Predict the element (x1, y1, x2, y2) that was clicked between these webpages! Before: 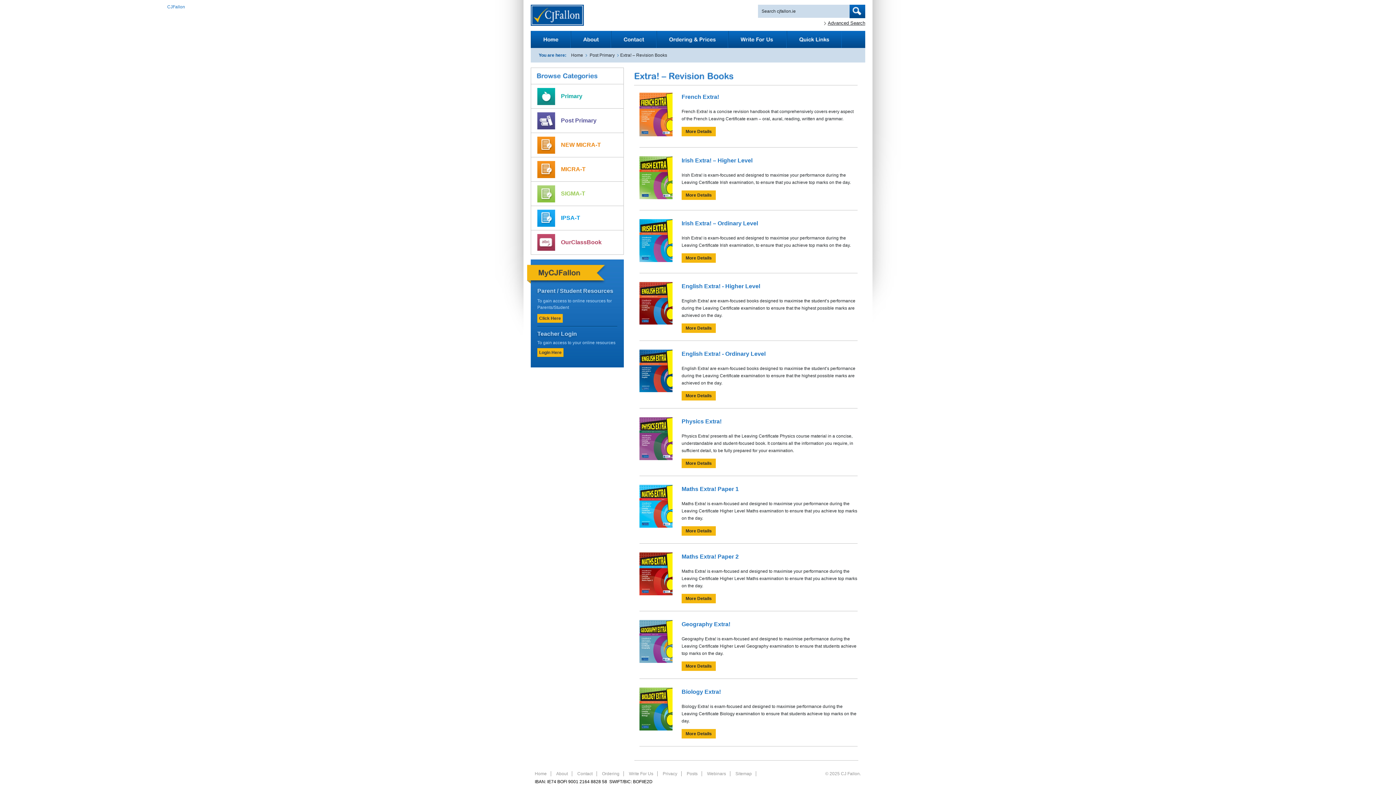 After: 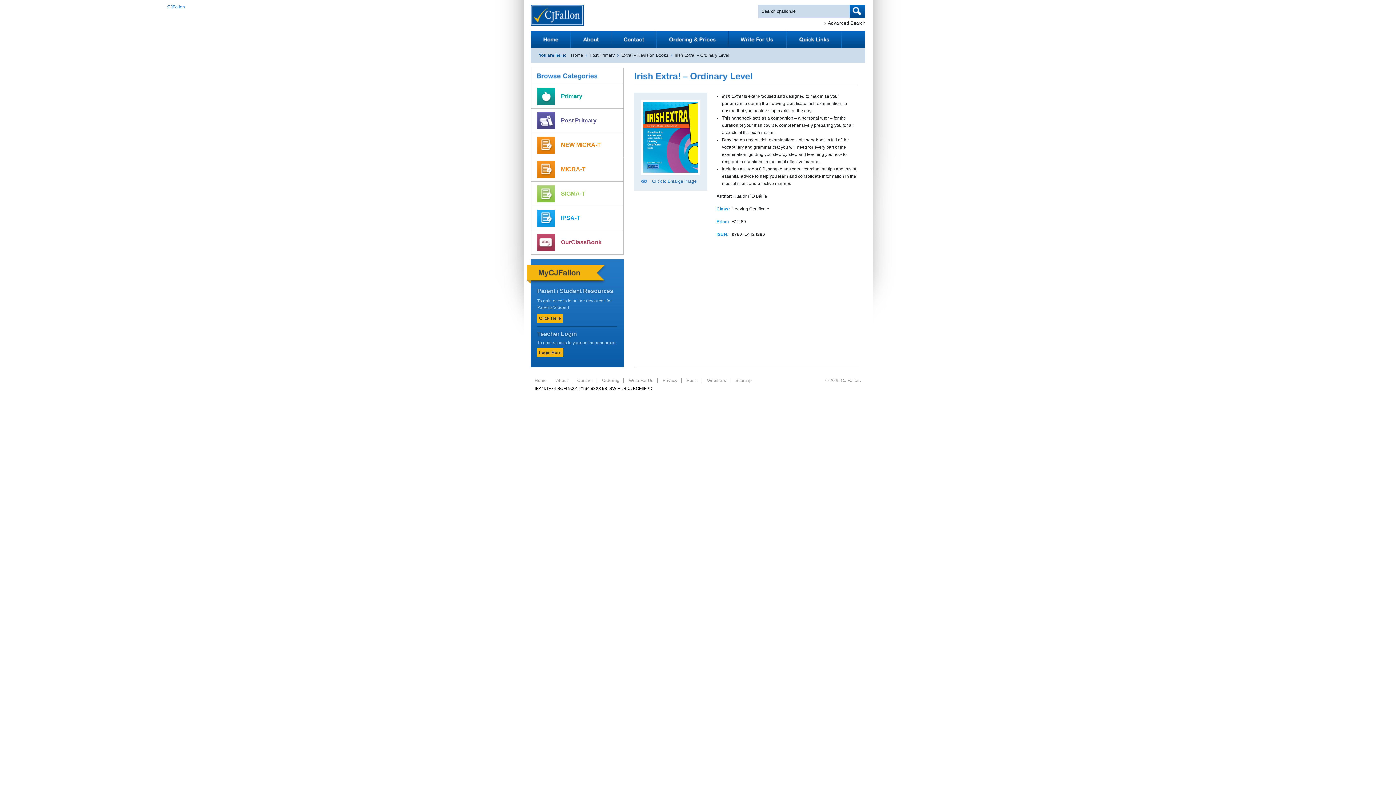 Action: bbox: (681, 220, 758, 226) label: Irish Extra! – Ordinary Level